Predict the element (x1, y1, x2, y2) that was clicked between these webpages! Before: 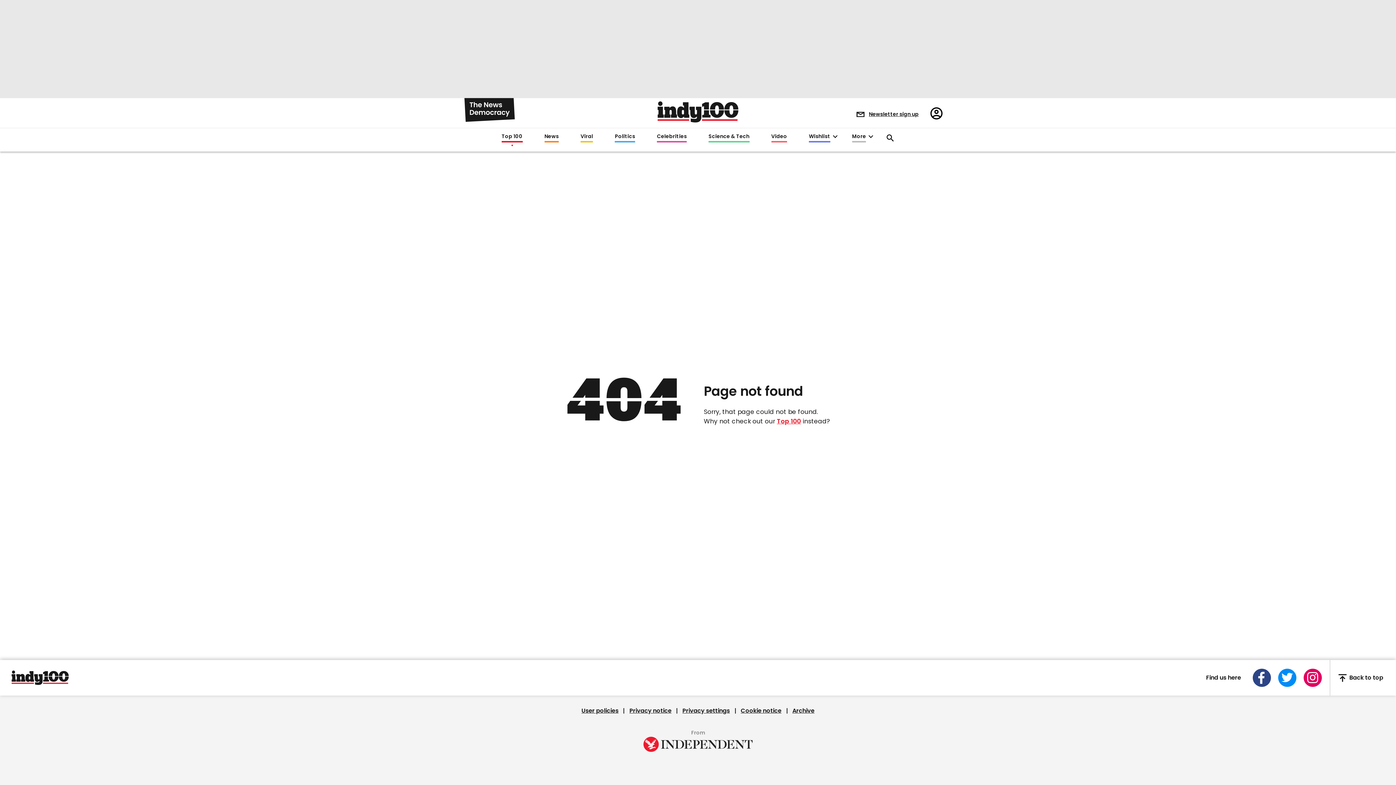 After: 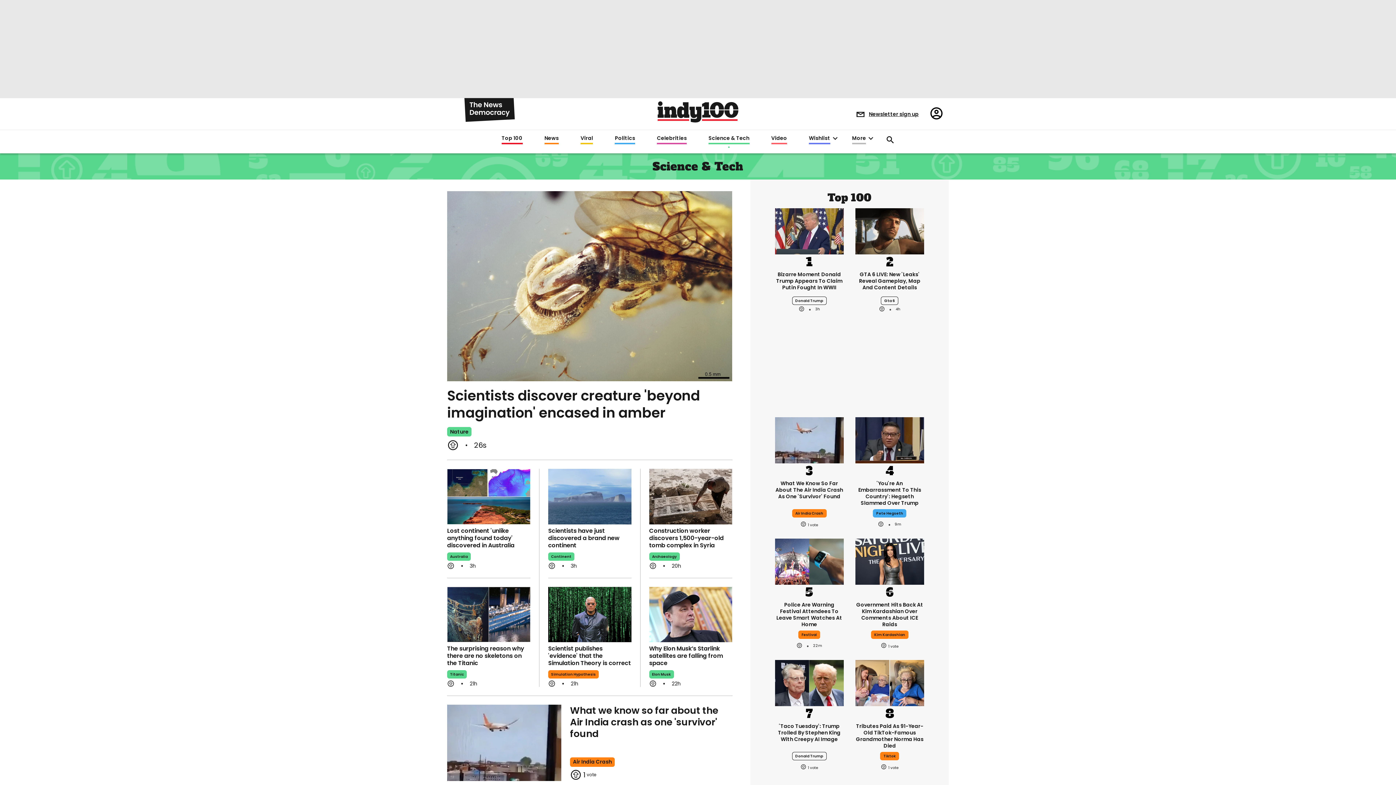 Action: label: Science & Tech bbox: (706, 133, 747, 142)